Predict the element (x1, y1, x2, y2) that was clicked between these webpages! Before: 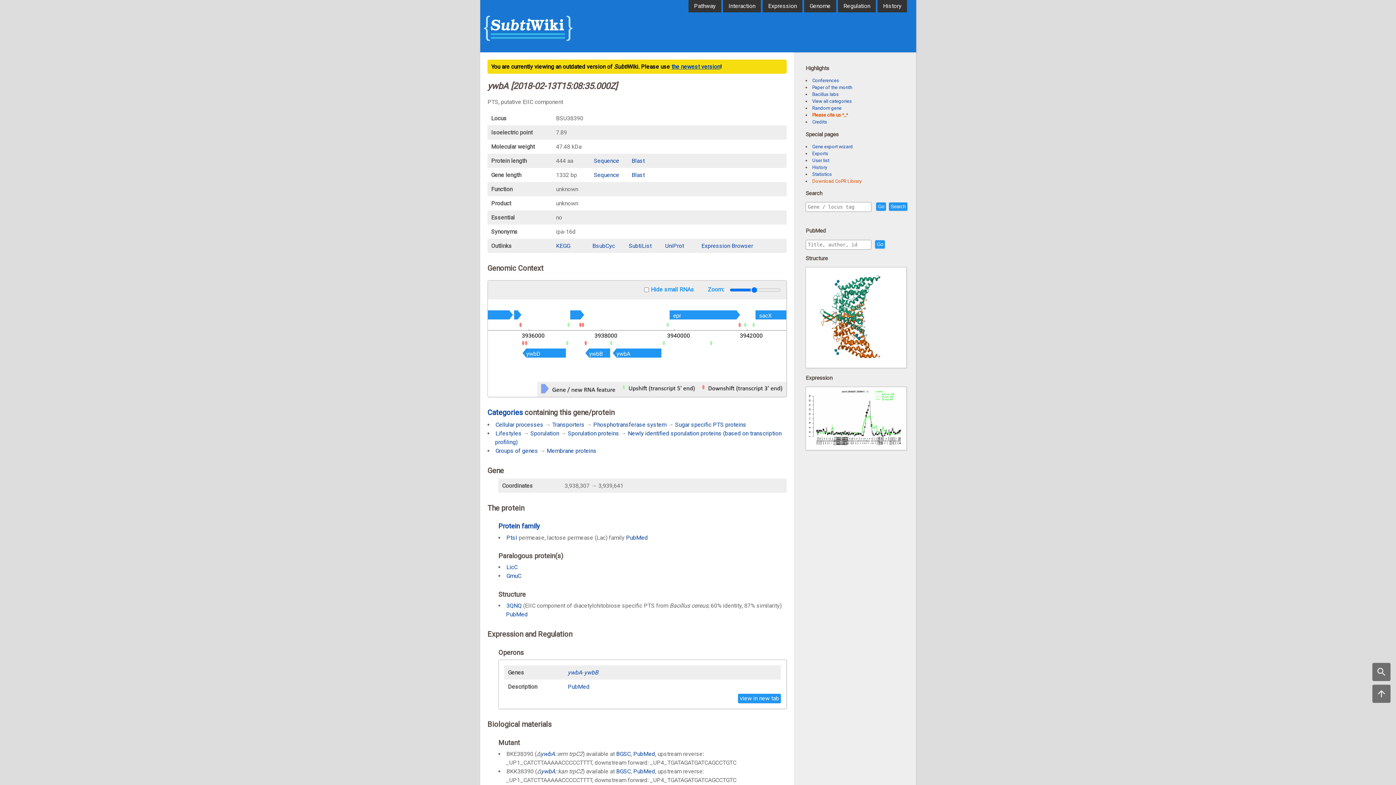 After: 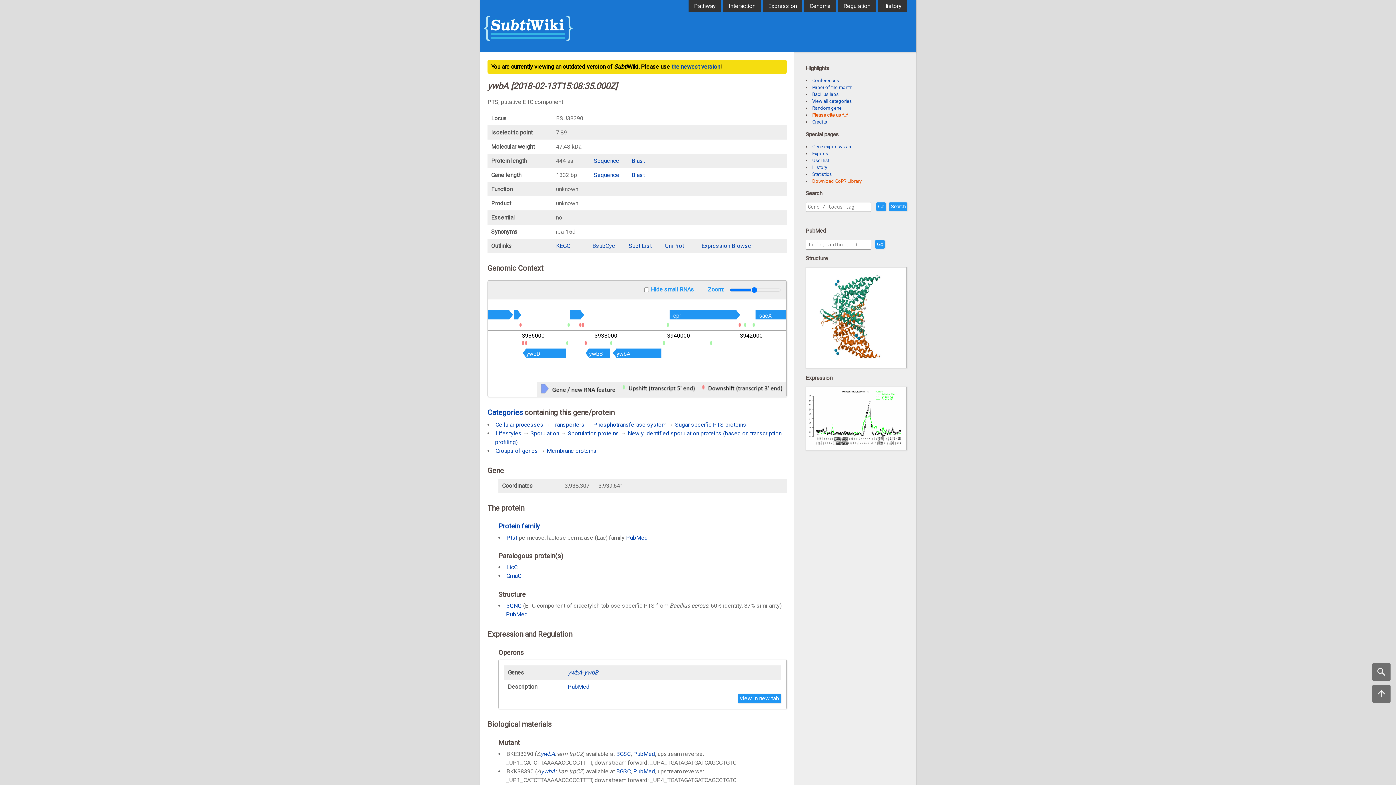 Action: bbox: (593, 421, 666, 428) label: Phosphotransferase system